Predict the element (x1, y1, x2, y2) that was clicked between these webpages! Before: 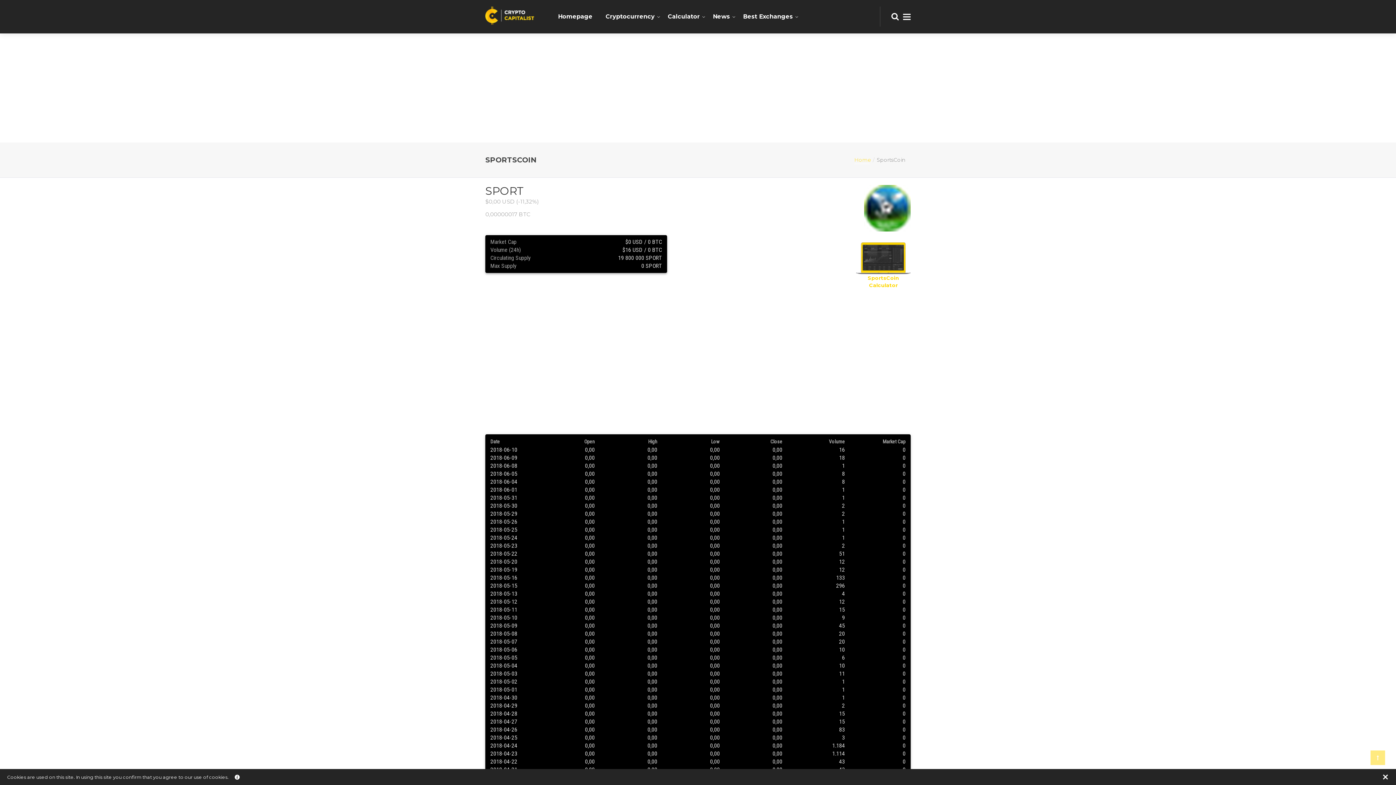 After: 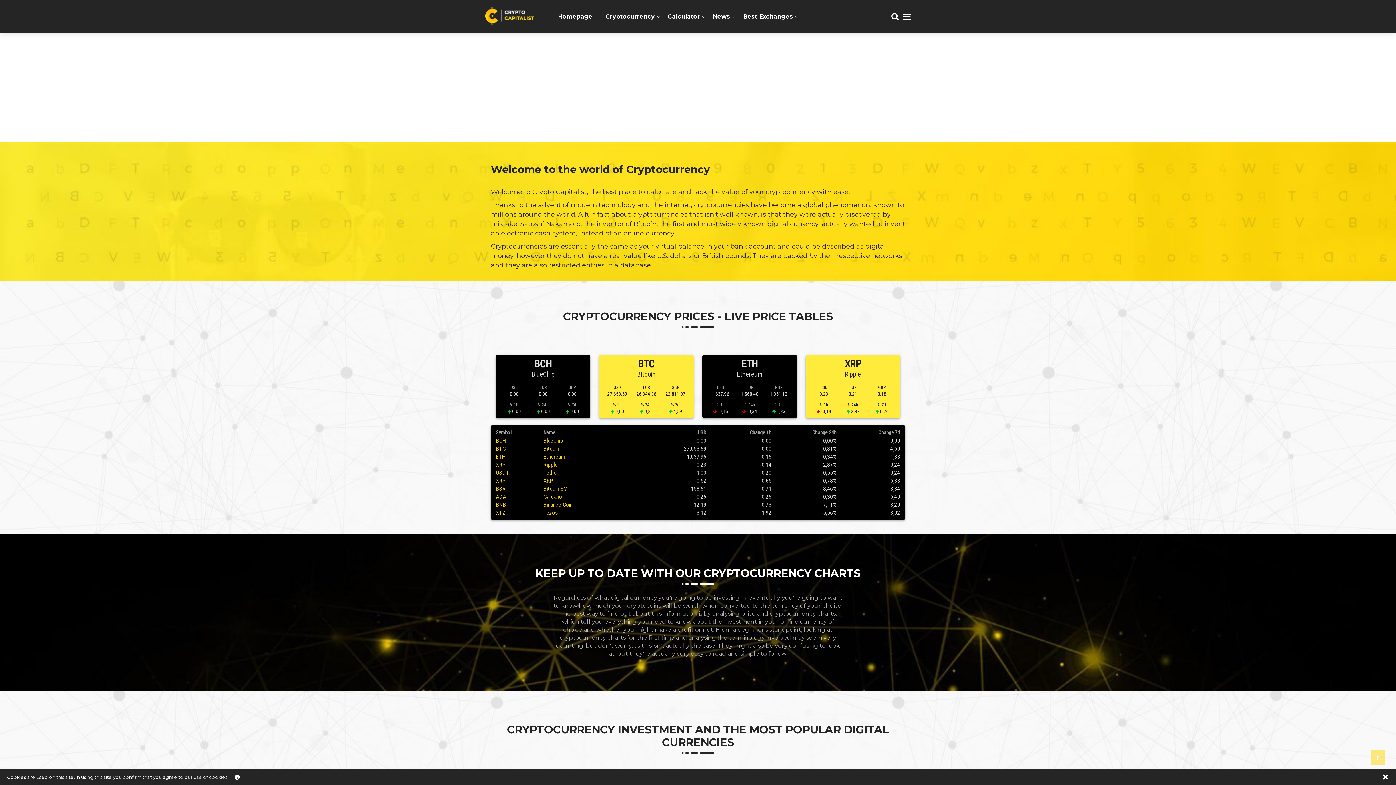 Action: bbox: (558, 0, 599, 33) label: Homepage